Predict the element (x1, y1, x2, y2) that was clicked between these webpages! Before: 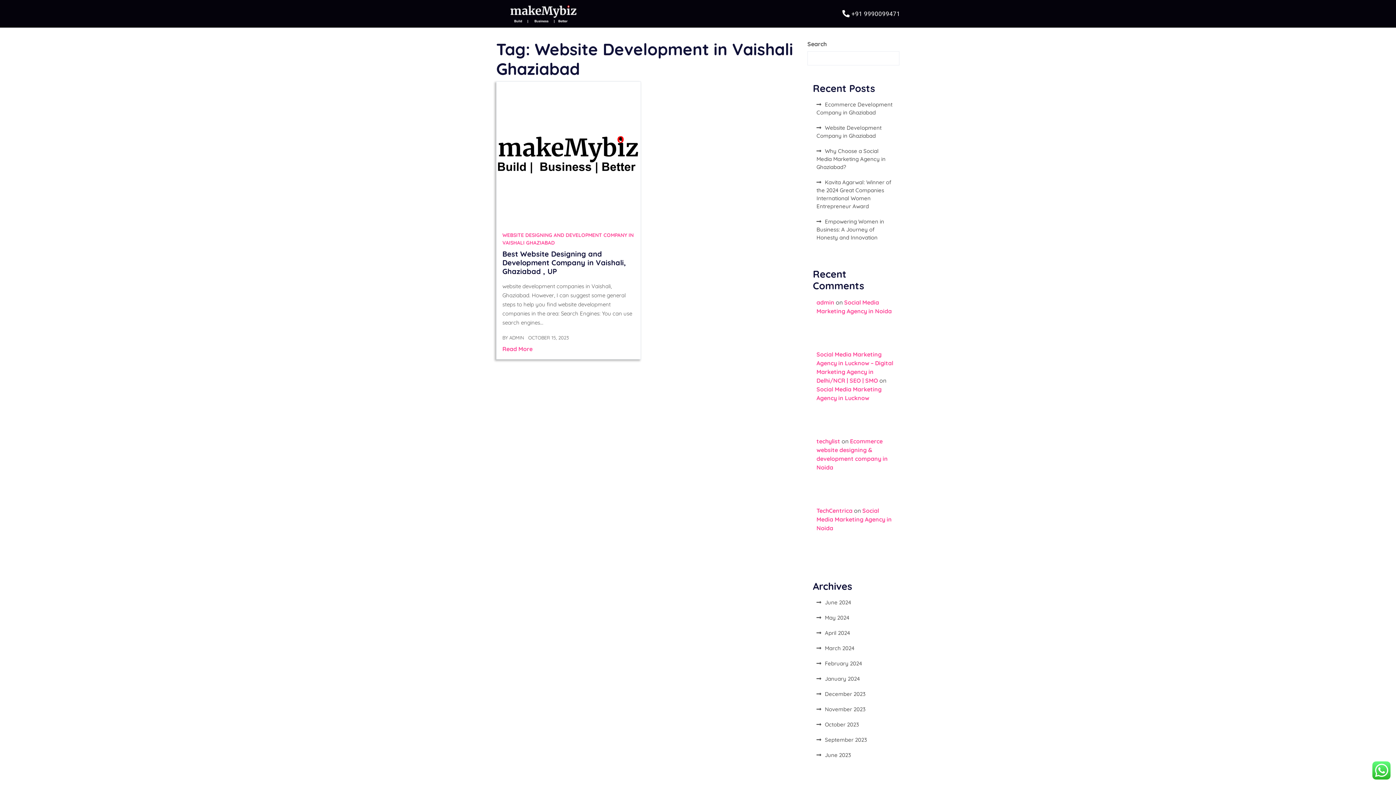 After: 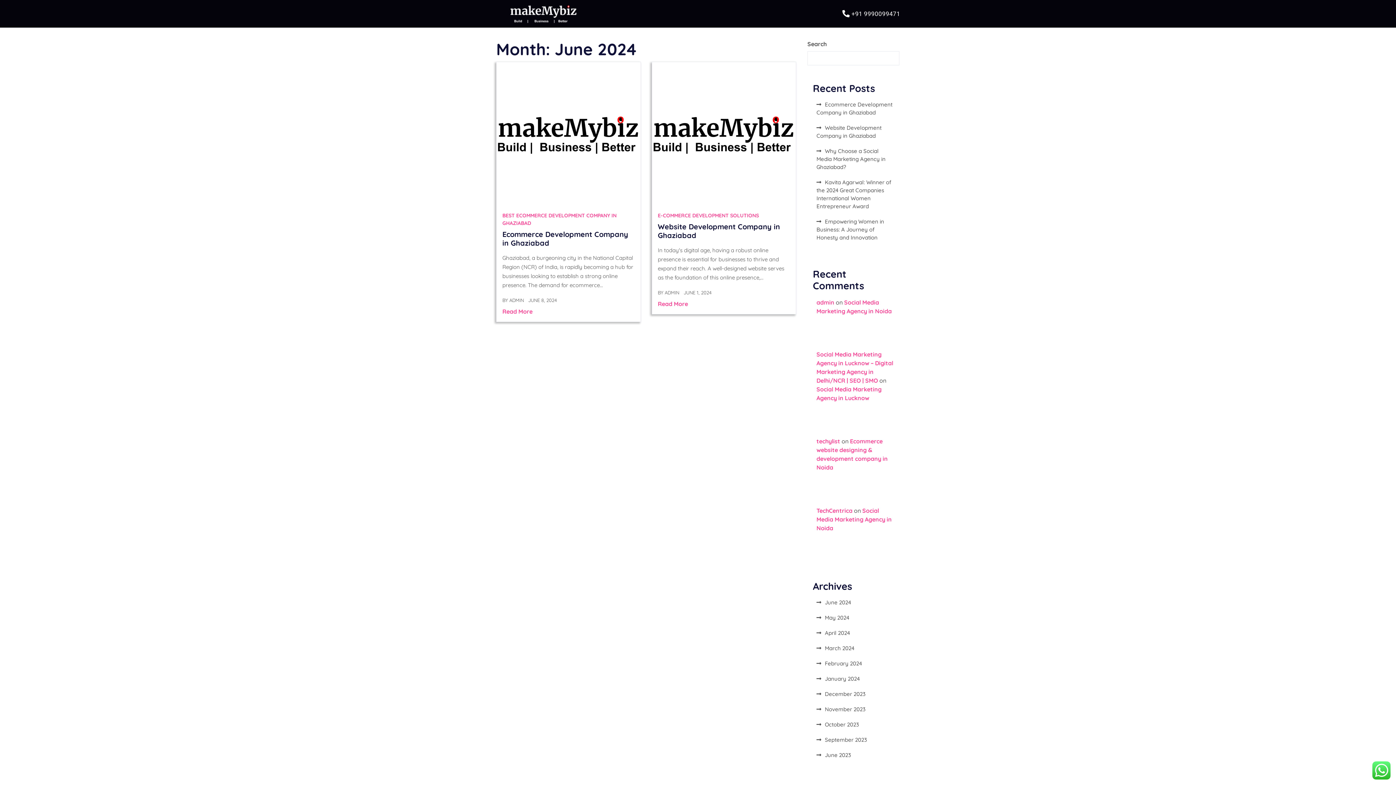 Action: bbox: (816, 599, 851, 606) label: June 2024